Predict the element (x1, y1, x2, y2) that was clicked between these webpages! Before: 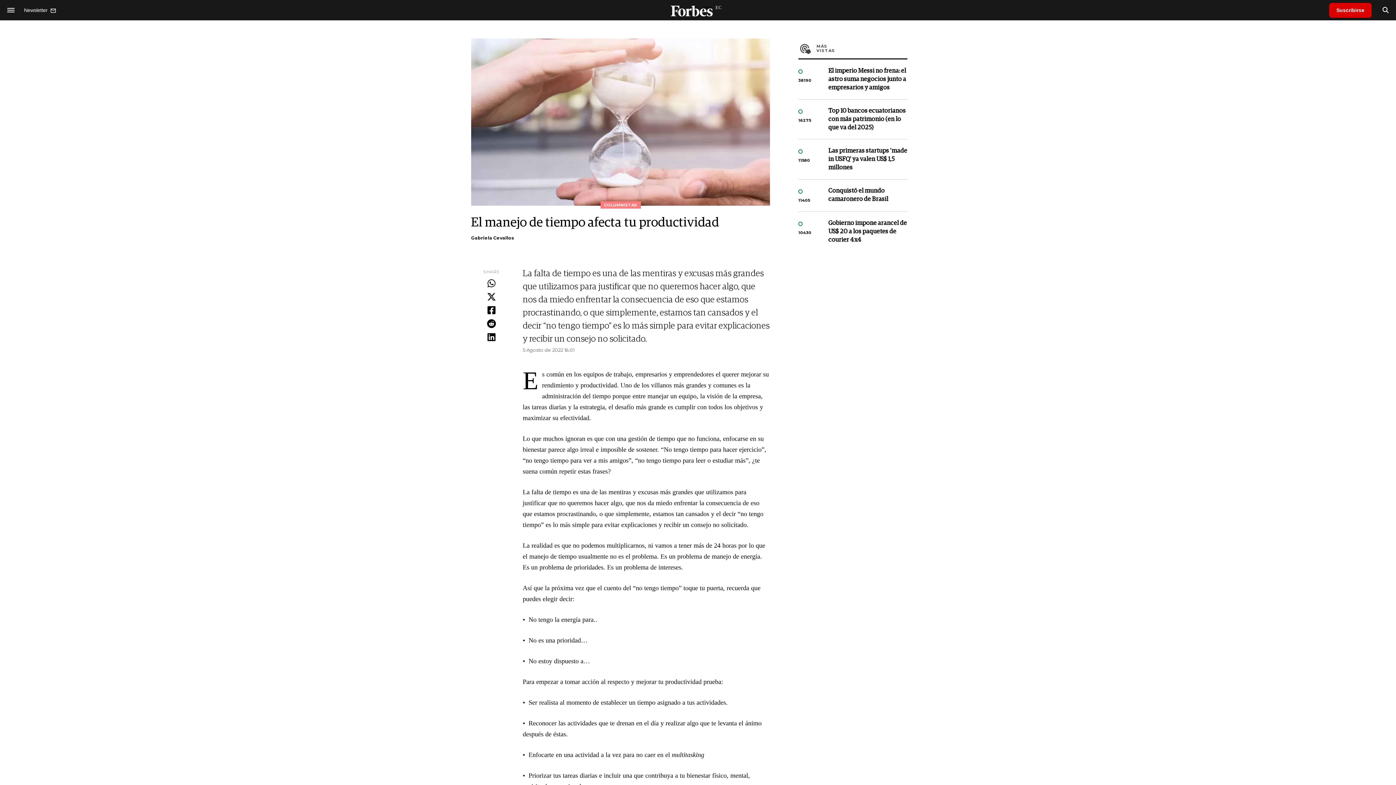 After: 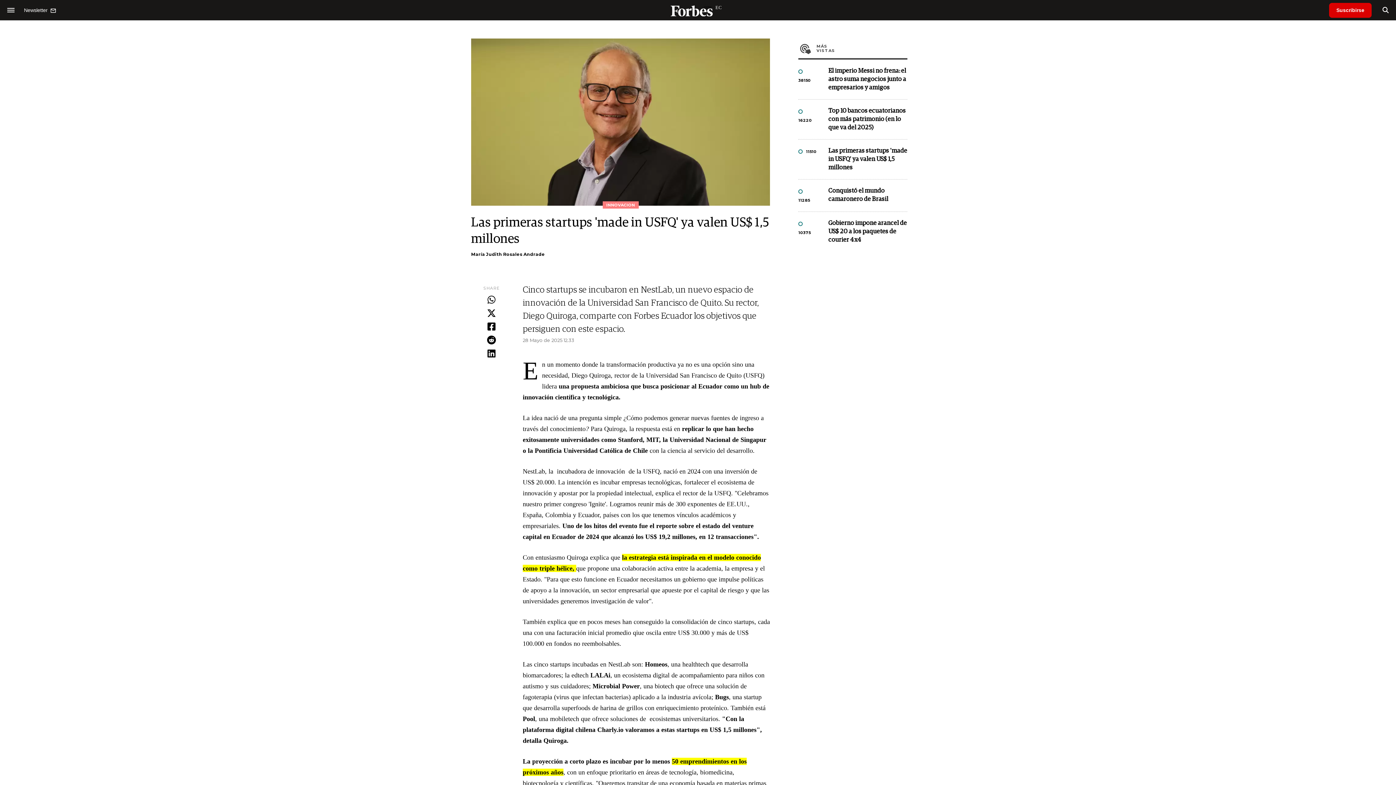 Action: bbox: (828, 146, 907, 172) label: Las primeras startups 'made in USFQ' ya valen US$ 1,5 millones